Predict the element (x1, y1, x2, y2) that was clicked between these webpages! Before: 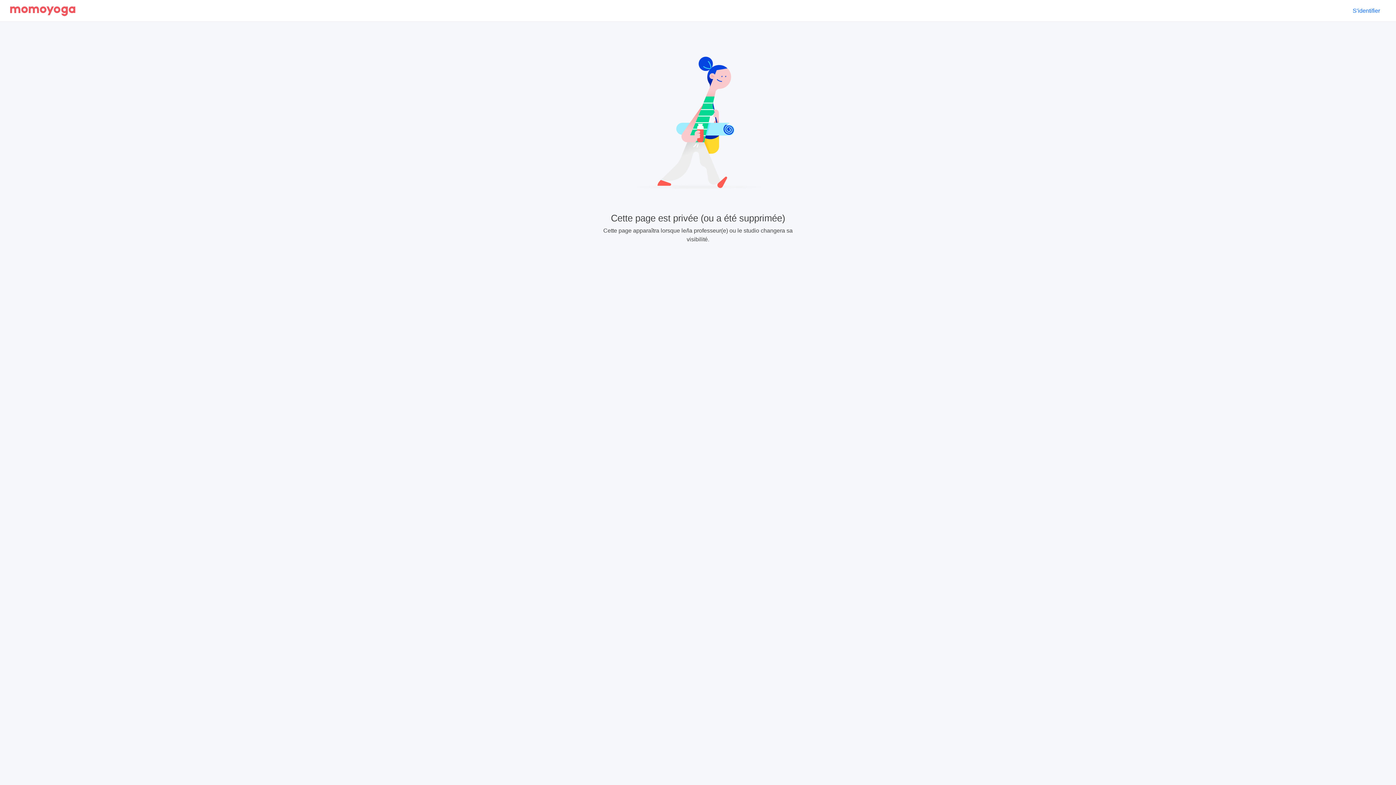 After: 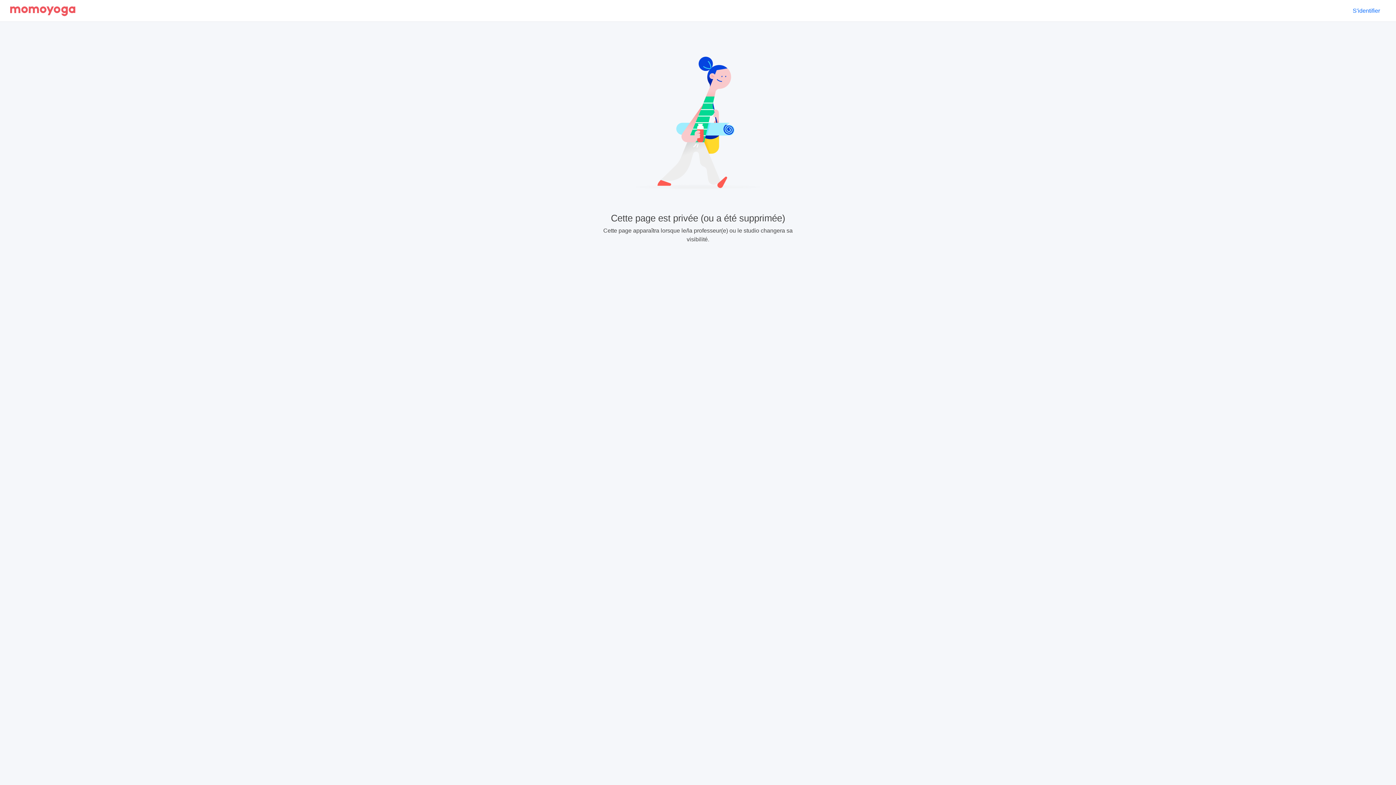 Action: bbox: (10, 2, 75, 18)